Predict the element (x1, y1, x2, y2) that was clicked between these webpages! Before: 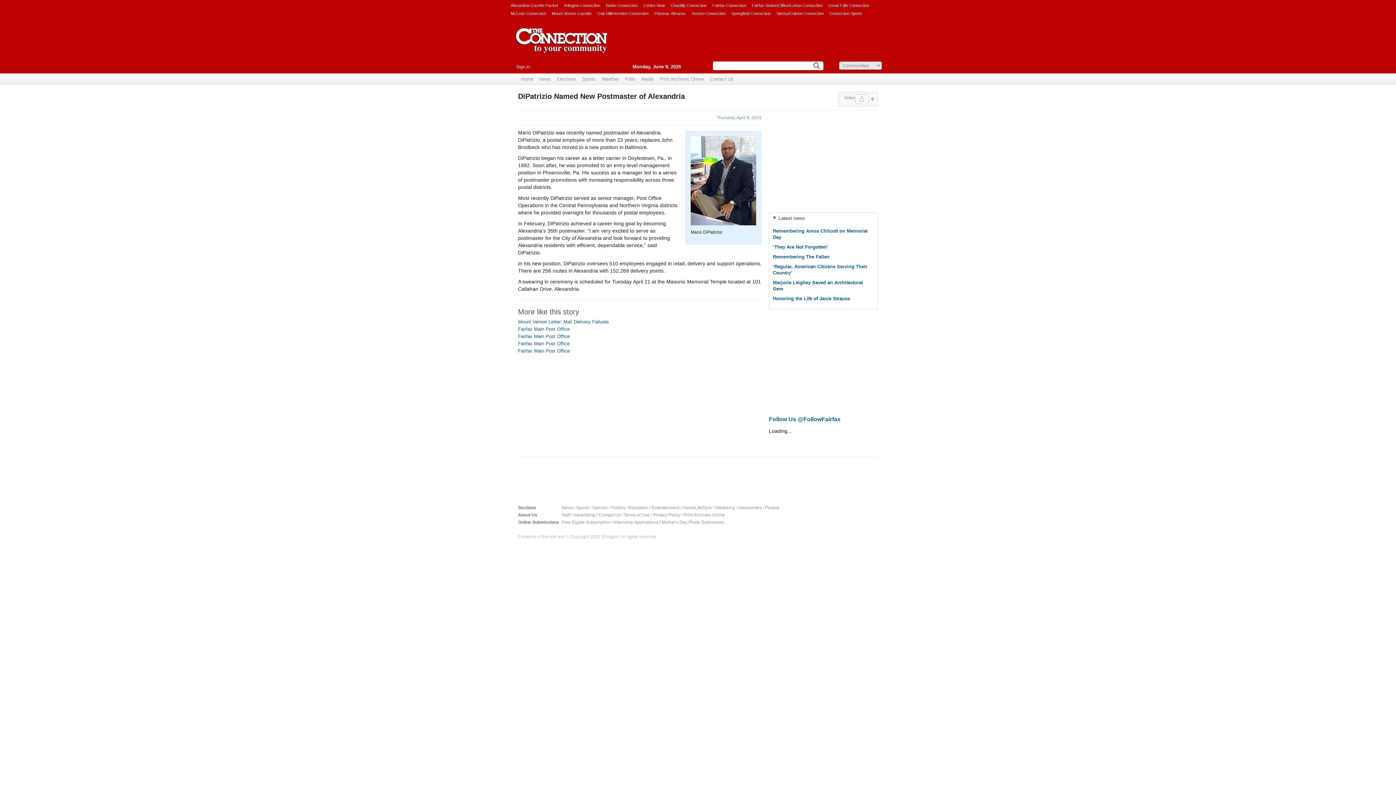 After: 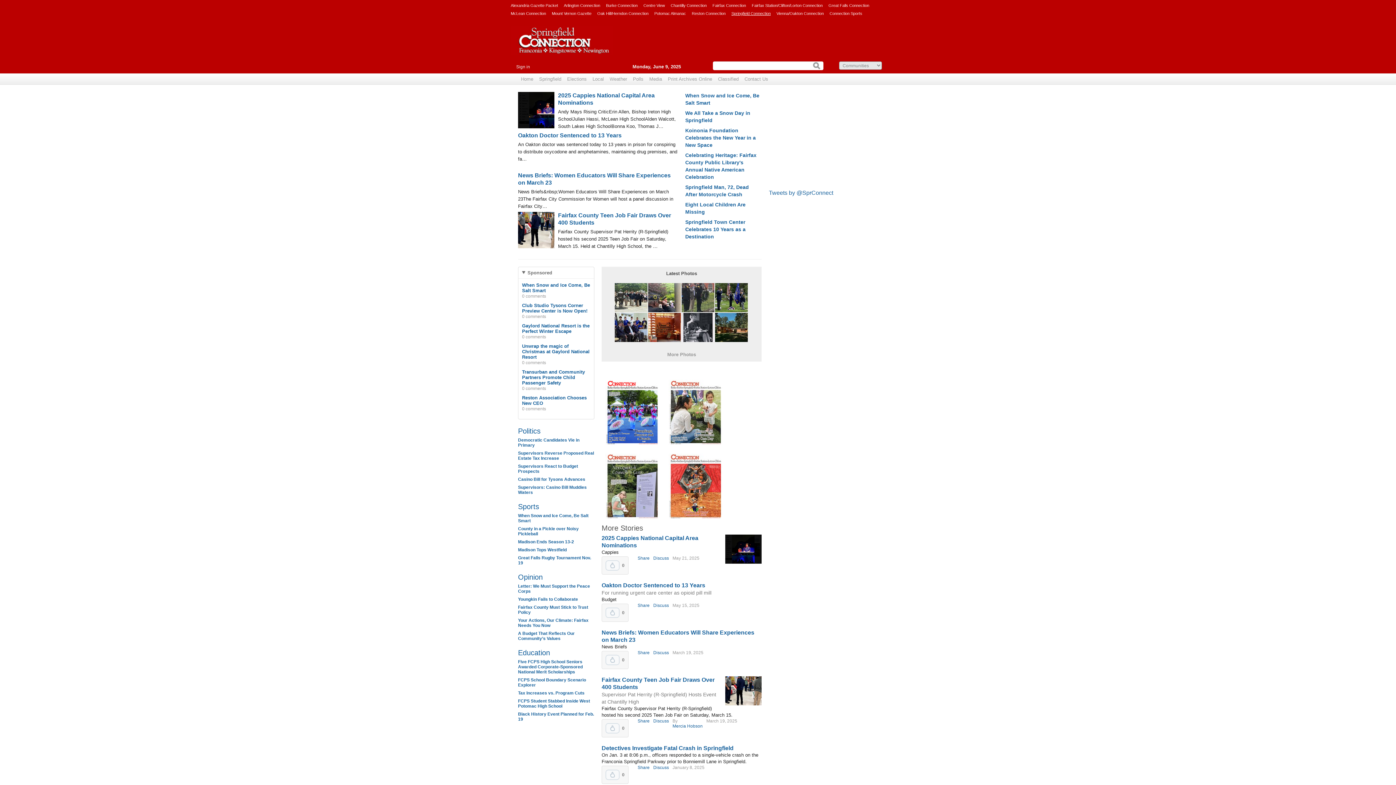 Action: bbox: (731, 9, 770, 17) label: Springfield Connection